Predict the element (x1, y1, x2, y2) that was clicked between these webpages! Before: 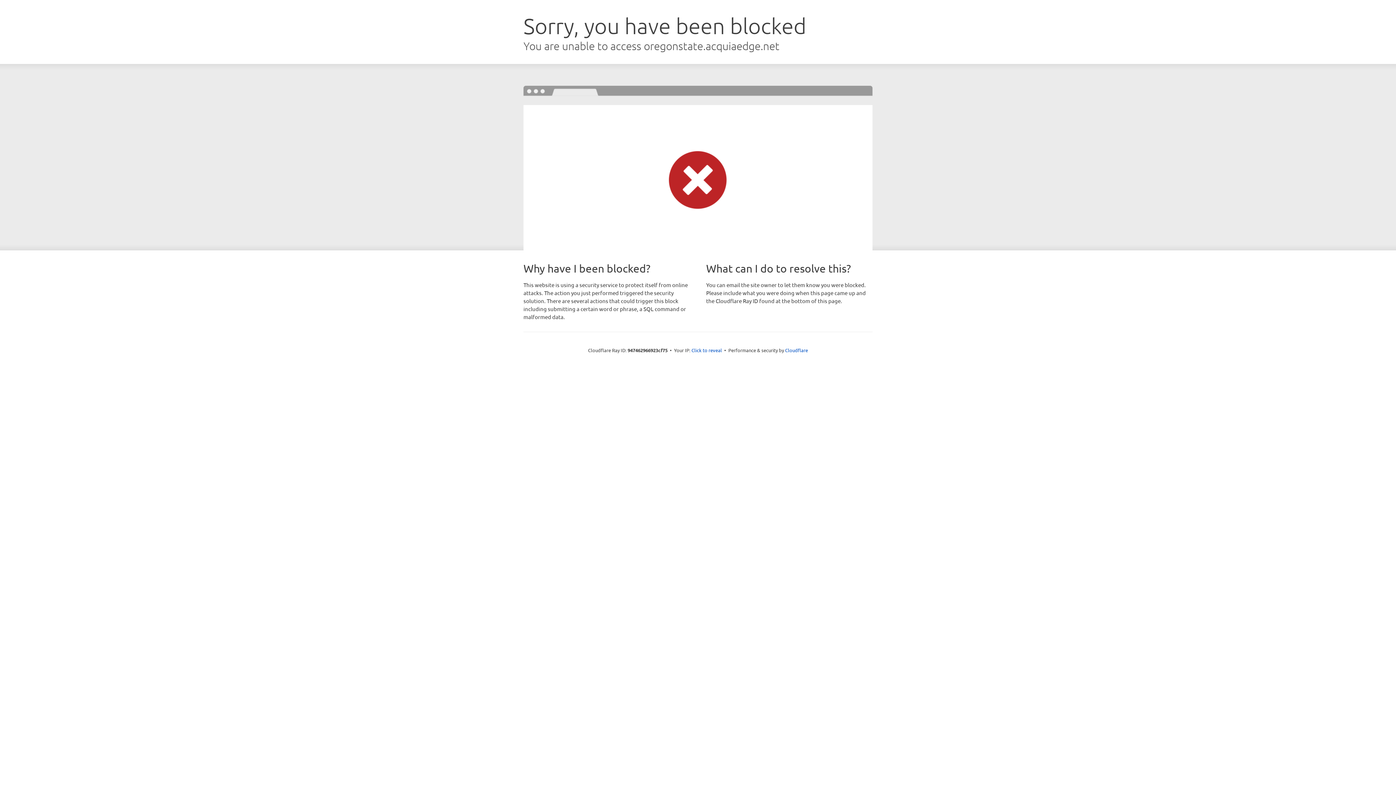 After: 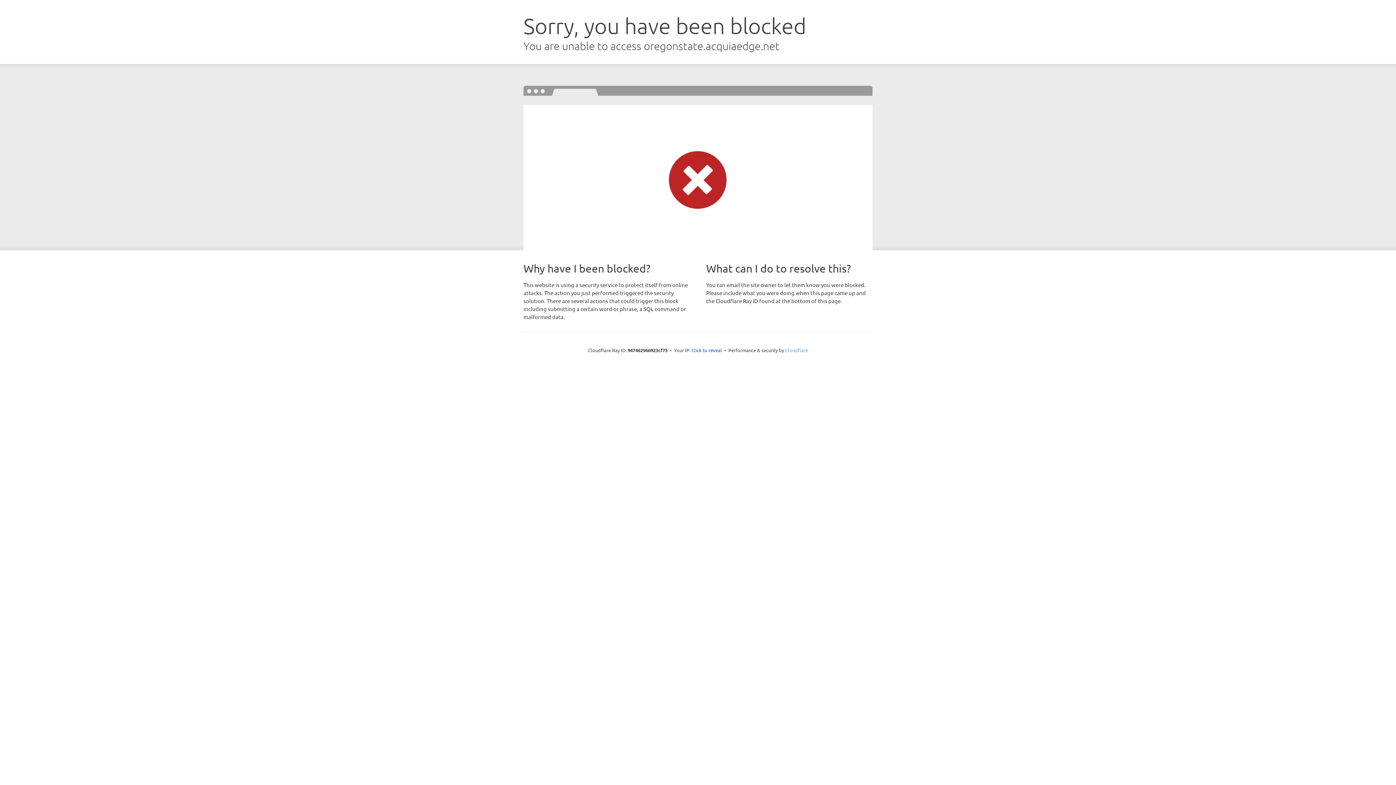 Action: label: Cloudflare bbox: (785, 347, 808, 353)